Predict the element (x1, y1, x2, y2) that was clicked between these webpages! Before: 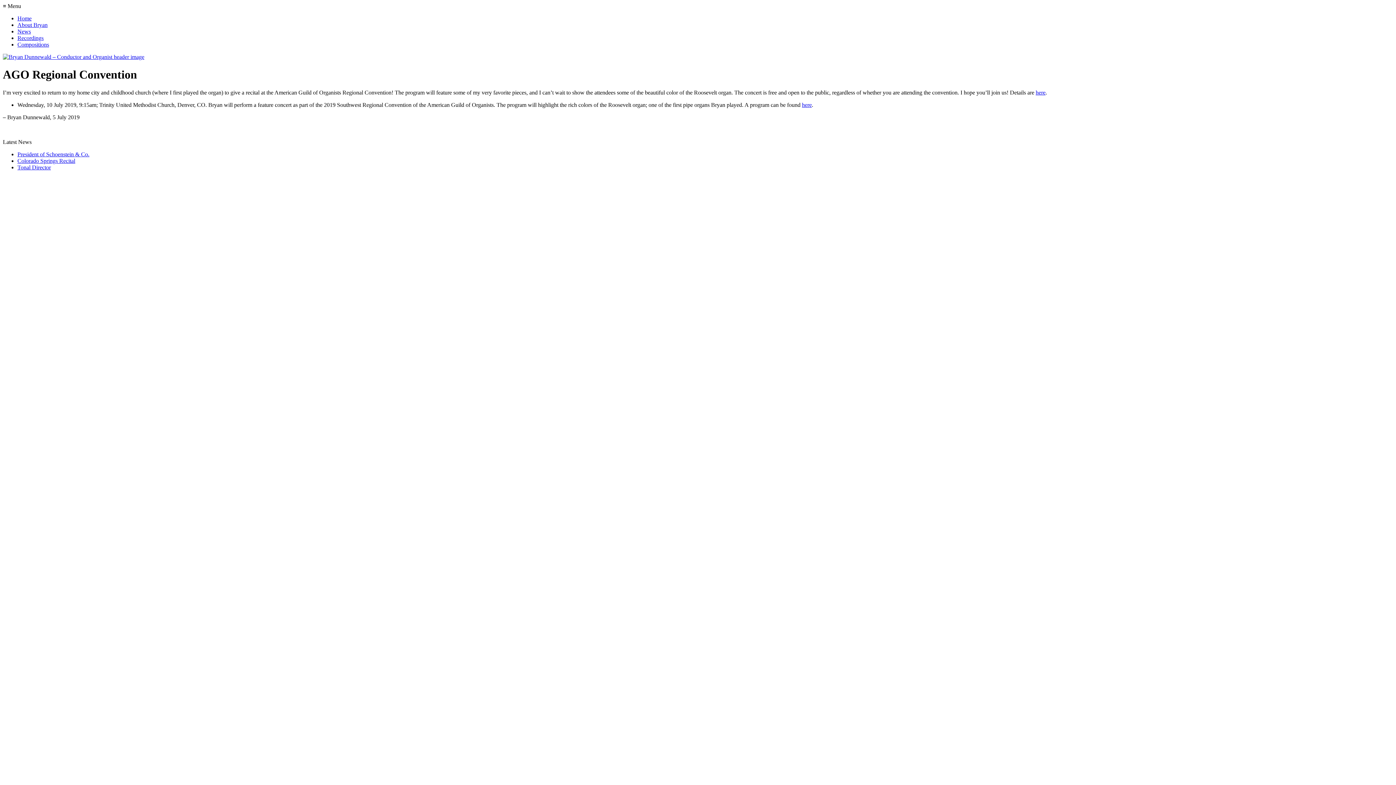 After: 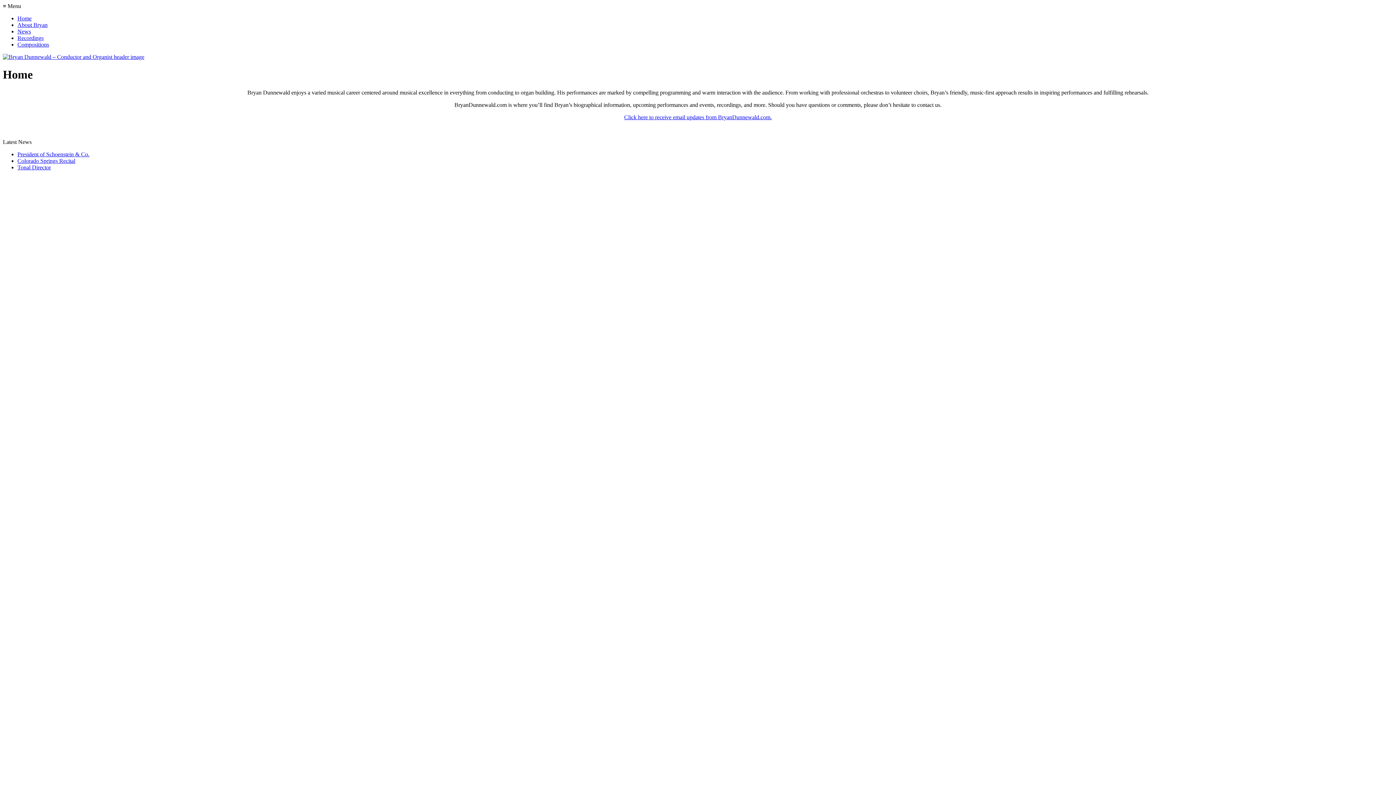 Action: label: Home bbox: (17, 15, 31, 21)